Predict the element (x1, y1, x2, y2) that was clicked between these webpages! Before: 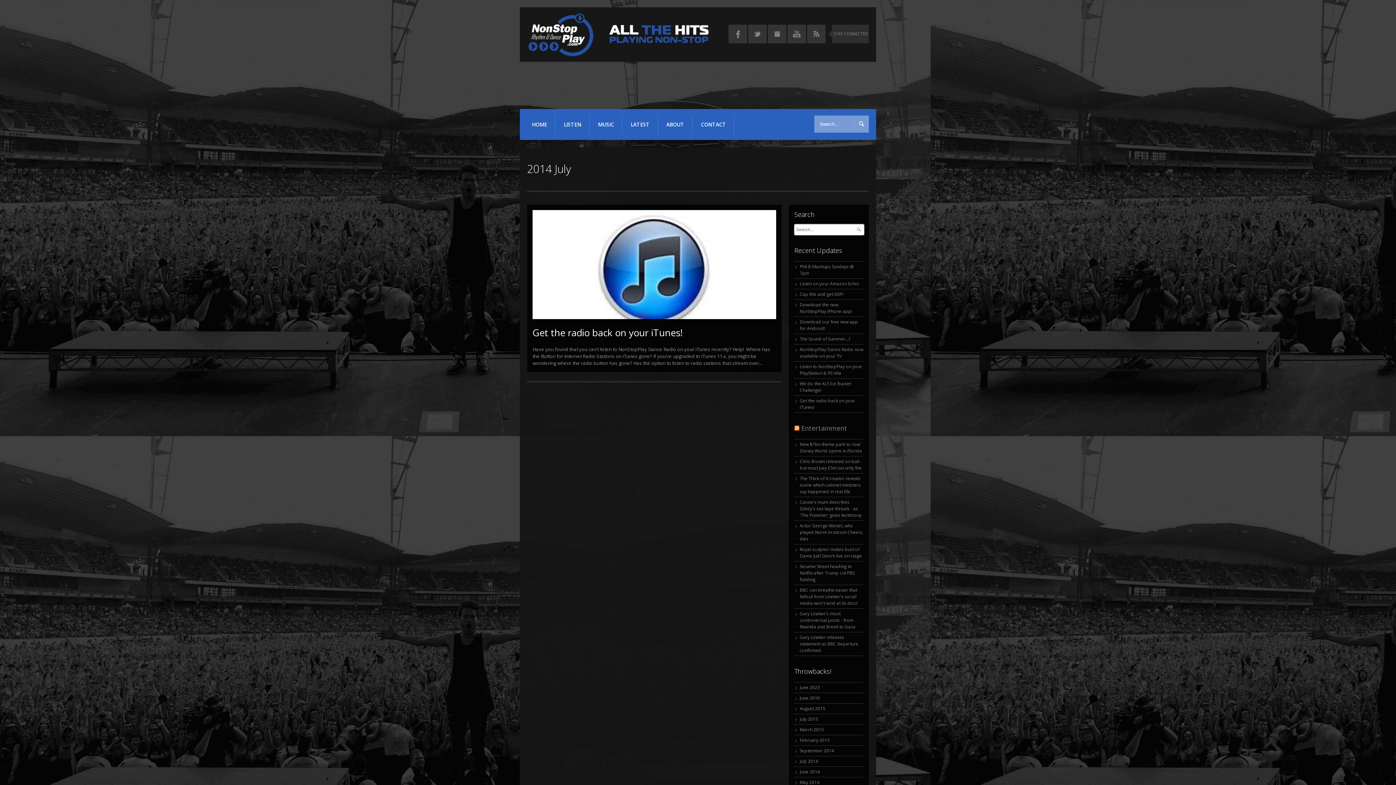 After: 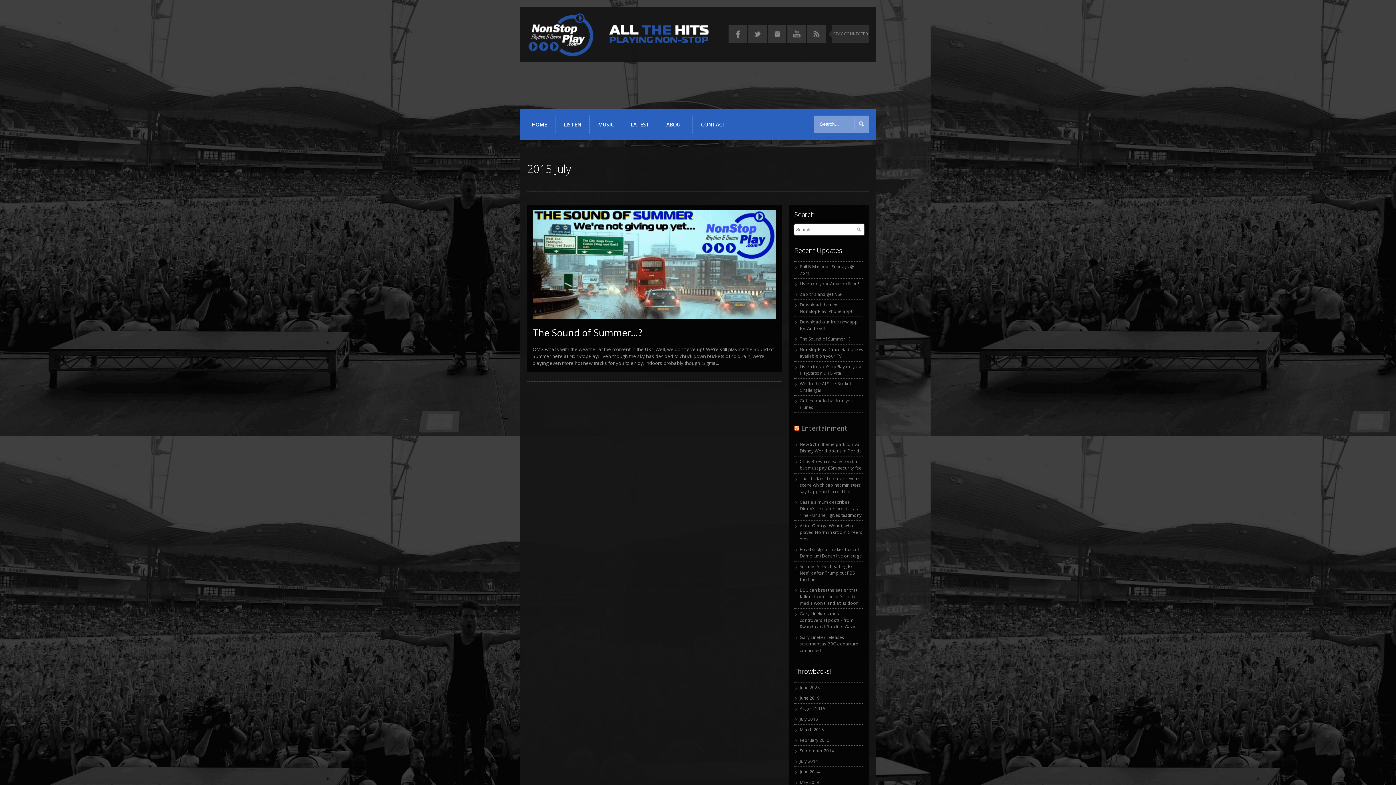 Action: label: July 2015 bbox: (800, 716, 818, 722)